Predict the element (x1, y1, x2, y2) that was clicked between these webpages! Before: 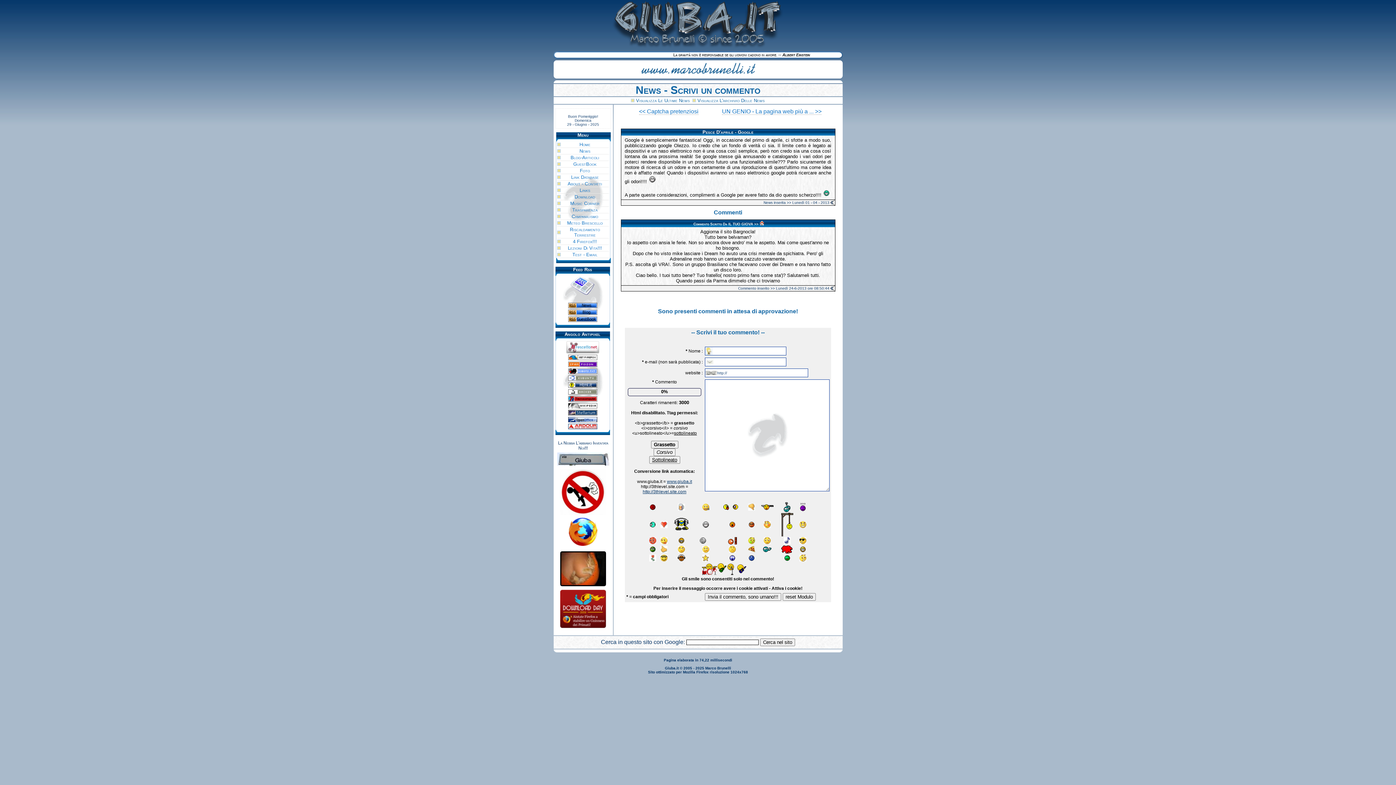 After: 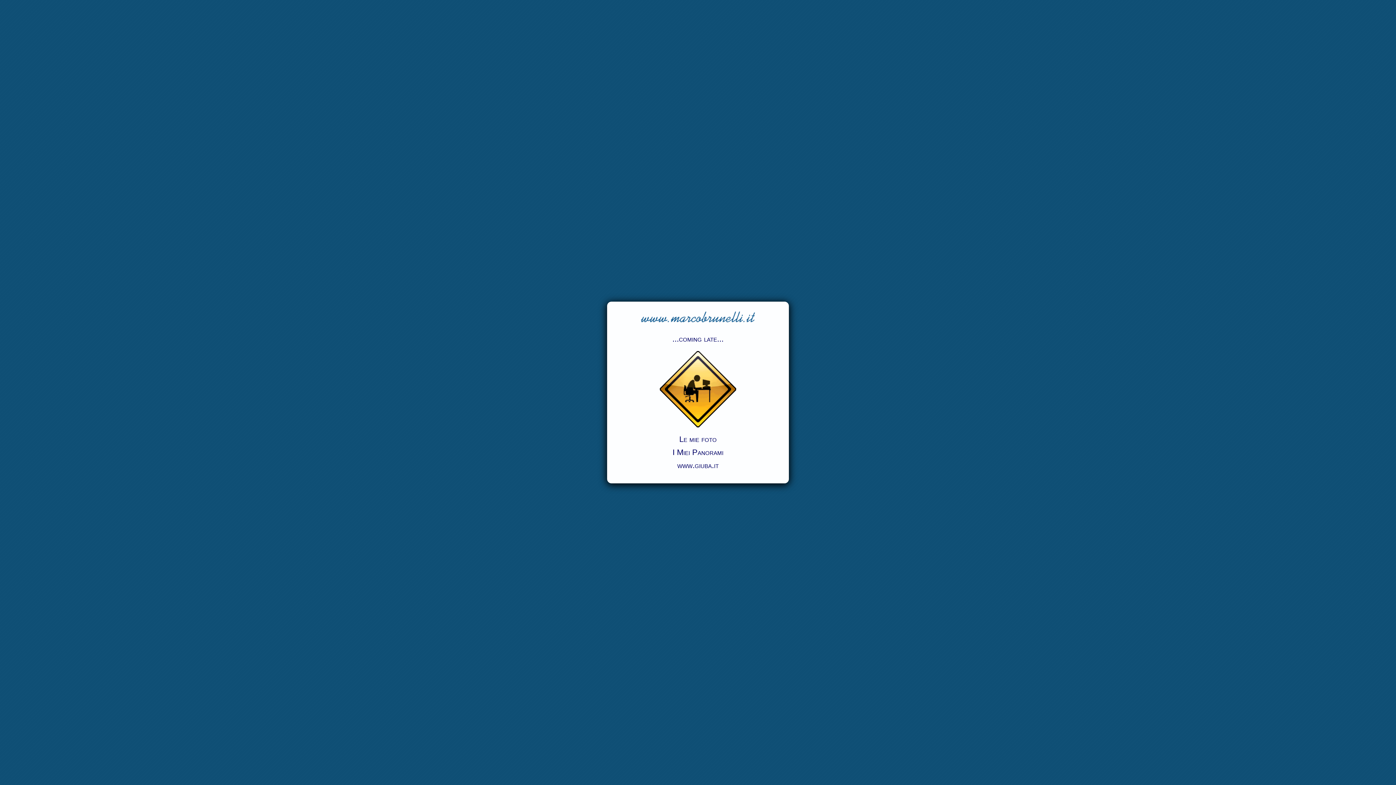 Action: bbox: (553, 60, 842, 78) label: www.marcobrunelli.it